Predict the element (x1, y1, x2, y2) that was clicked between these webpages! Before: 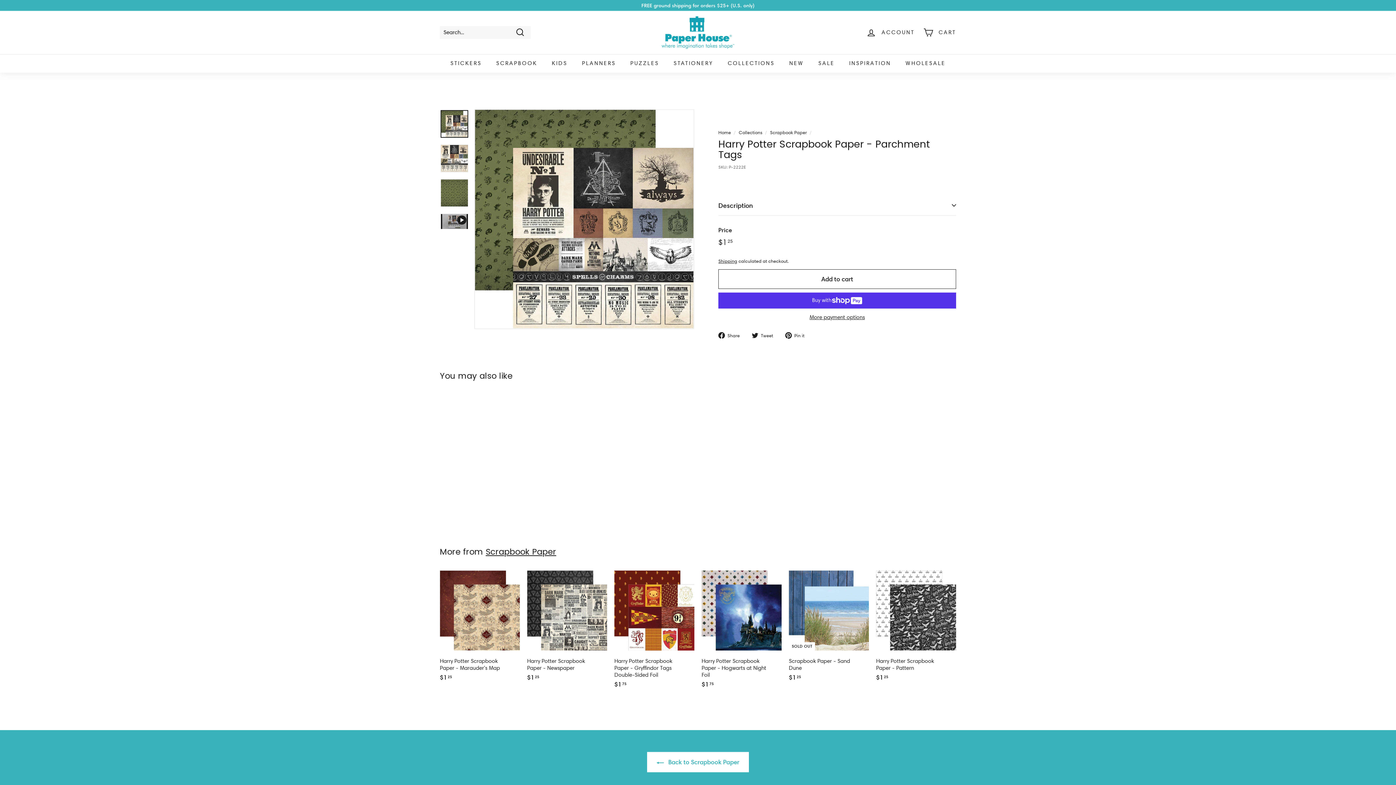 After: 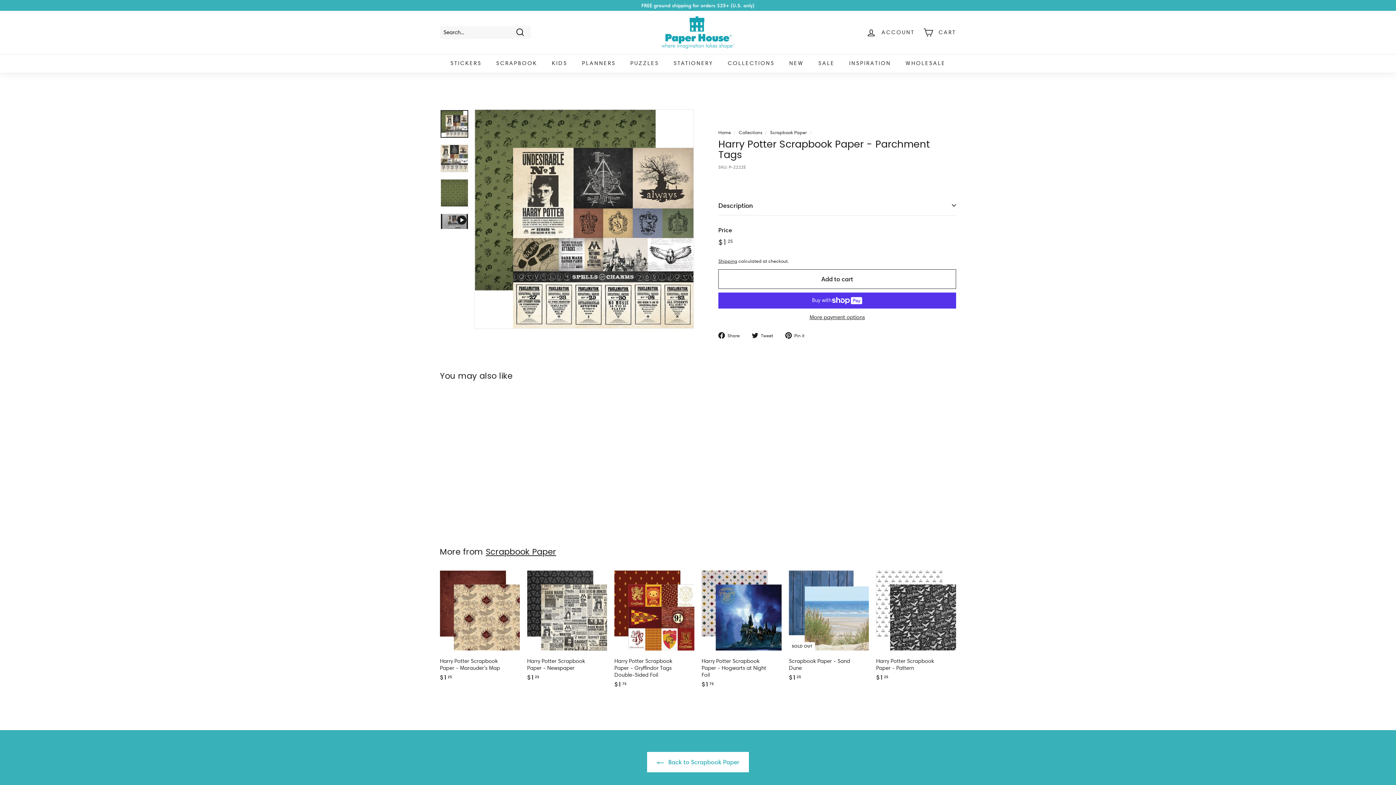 Action: label:  Pin it
Pin on Pinterest bbox: (785, 331, 810, 338)